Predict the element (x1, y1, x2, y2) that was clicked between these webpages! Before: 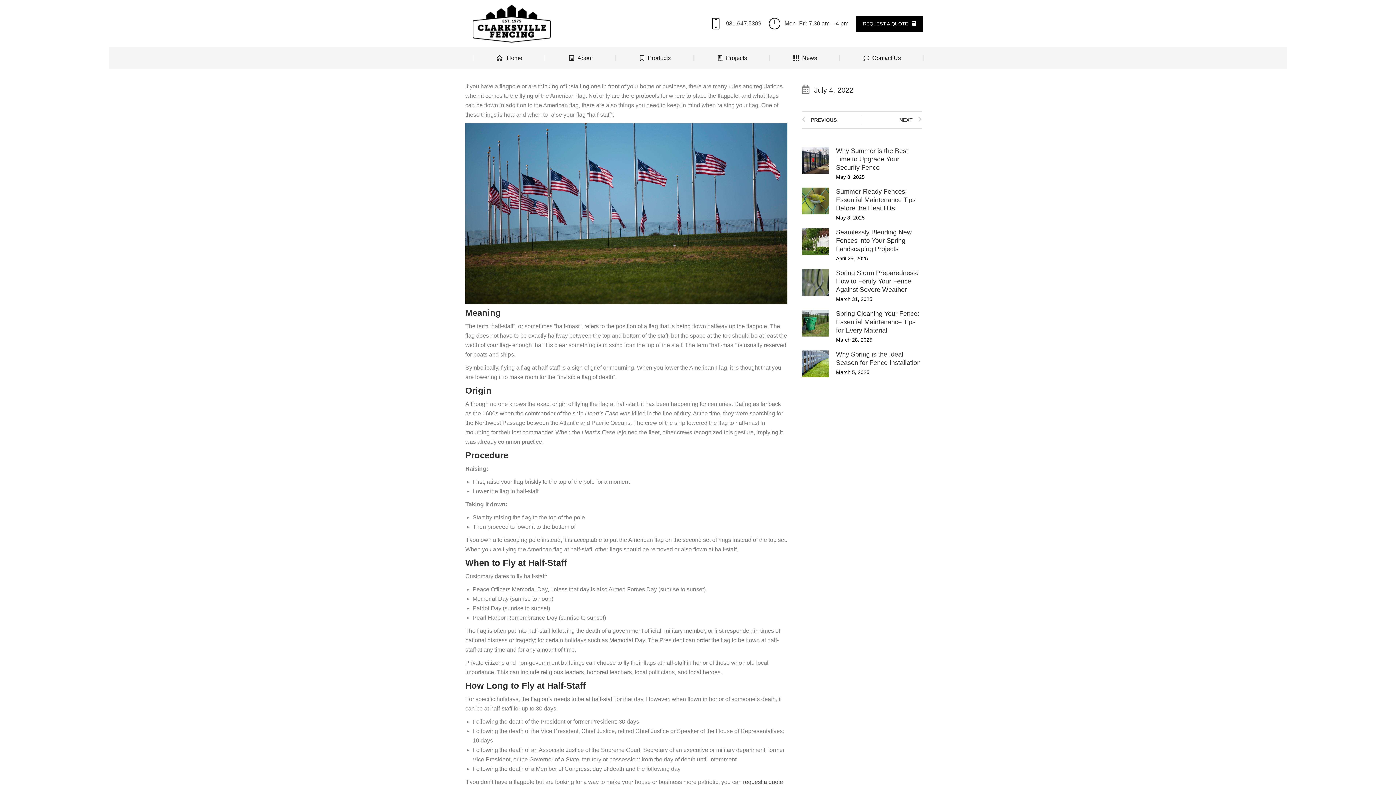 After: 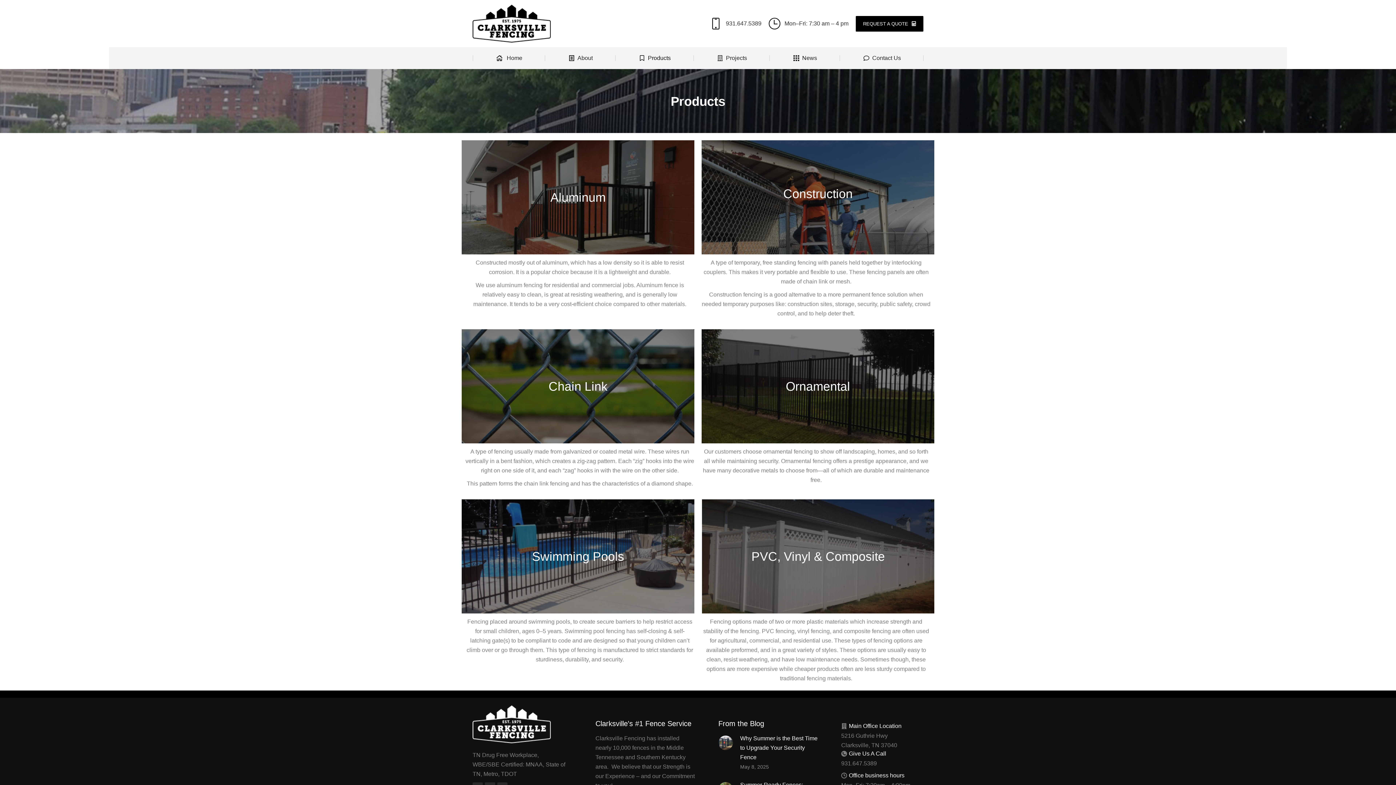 Action: bbox: (616, 47, 693, 69) label: Products